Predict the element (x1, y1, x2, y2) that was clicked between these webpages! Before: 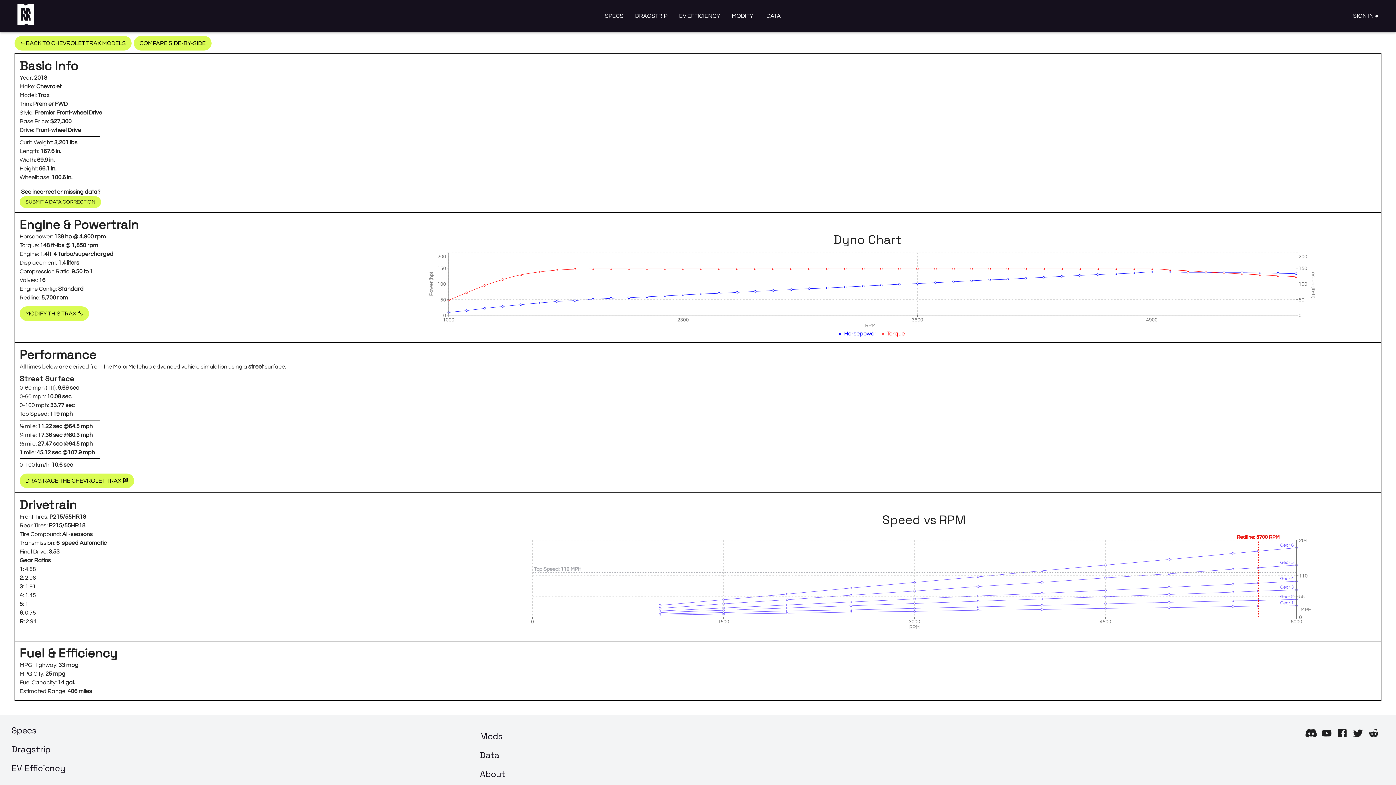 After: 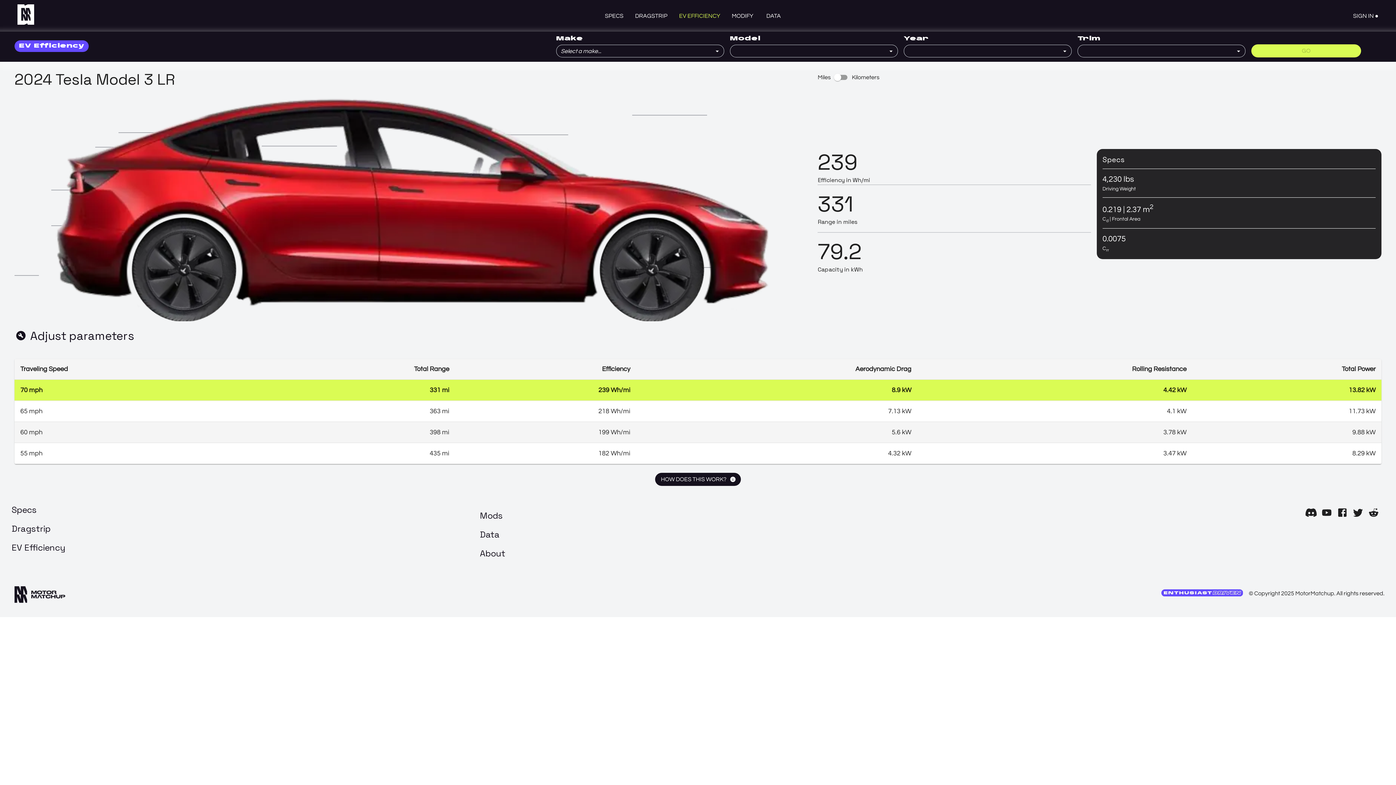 Action: label: EV EFFICIENCY bbox: (676, 8, 723, 23)